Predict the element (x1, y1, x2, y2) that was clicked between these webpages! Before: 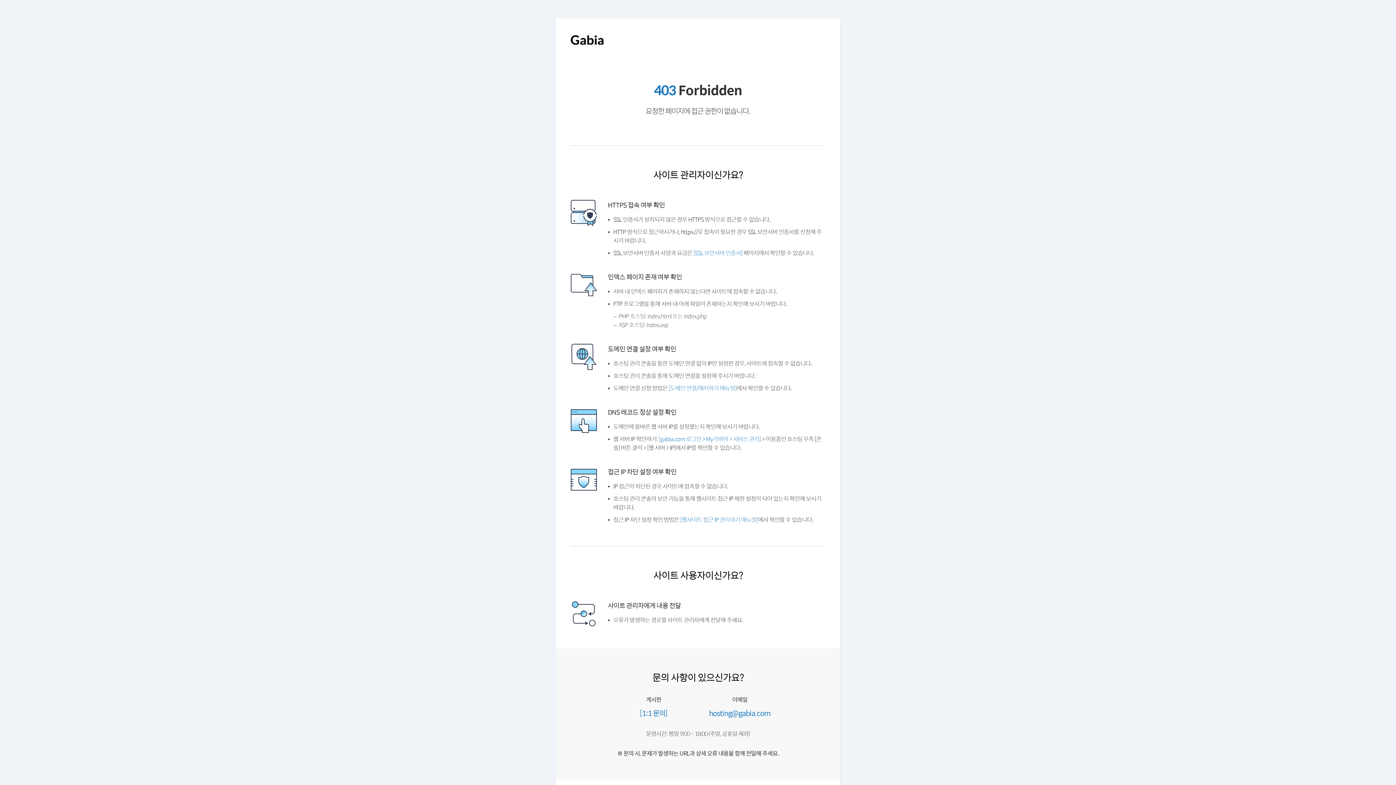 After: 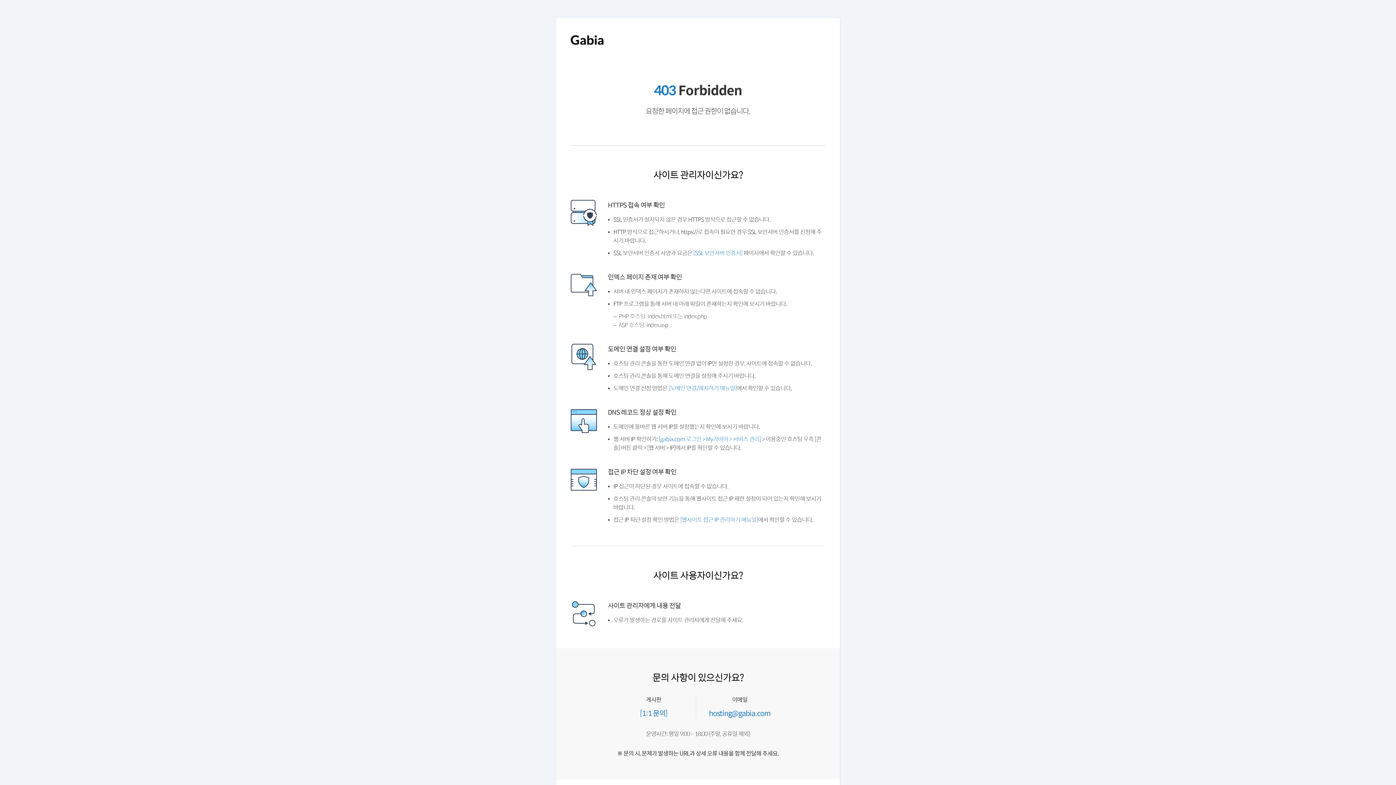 Action: bbox: (570, 43, 603, 49)